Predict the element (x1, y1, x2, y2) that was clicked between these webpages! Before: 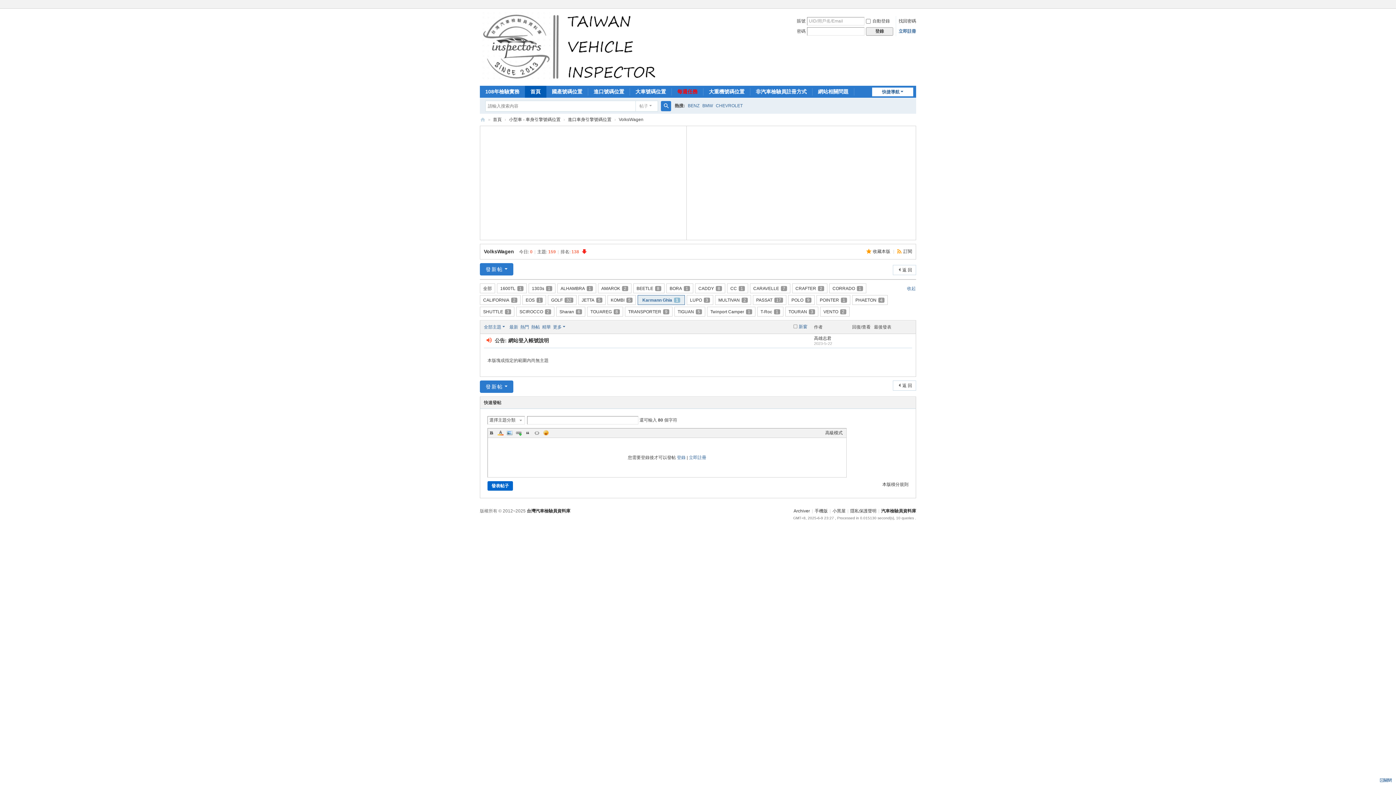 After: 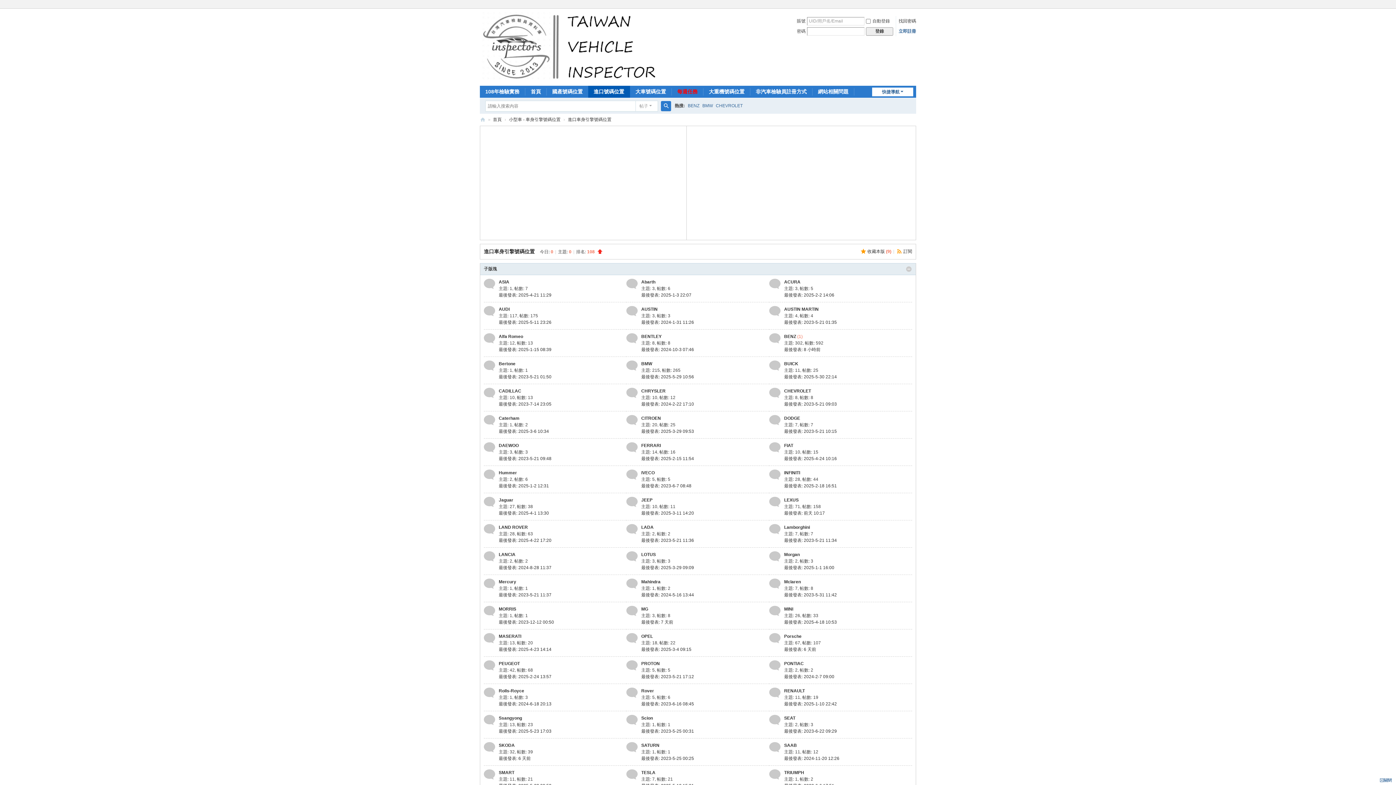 Action: label: 進口車身引擎號碼位置 bbox: (568, 114, 611, 125)